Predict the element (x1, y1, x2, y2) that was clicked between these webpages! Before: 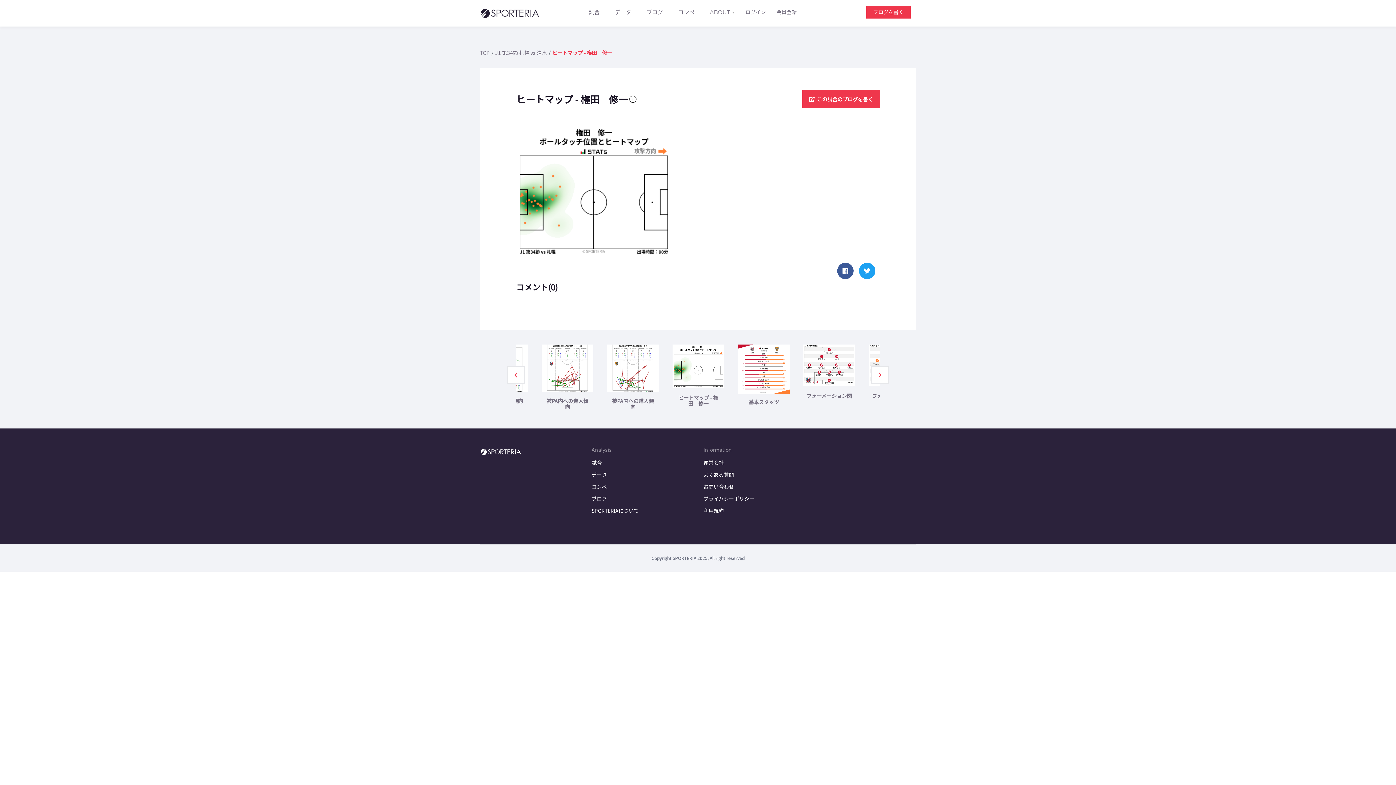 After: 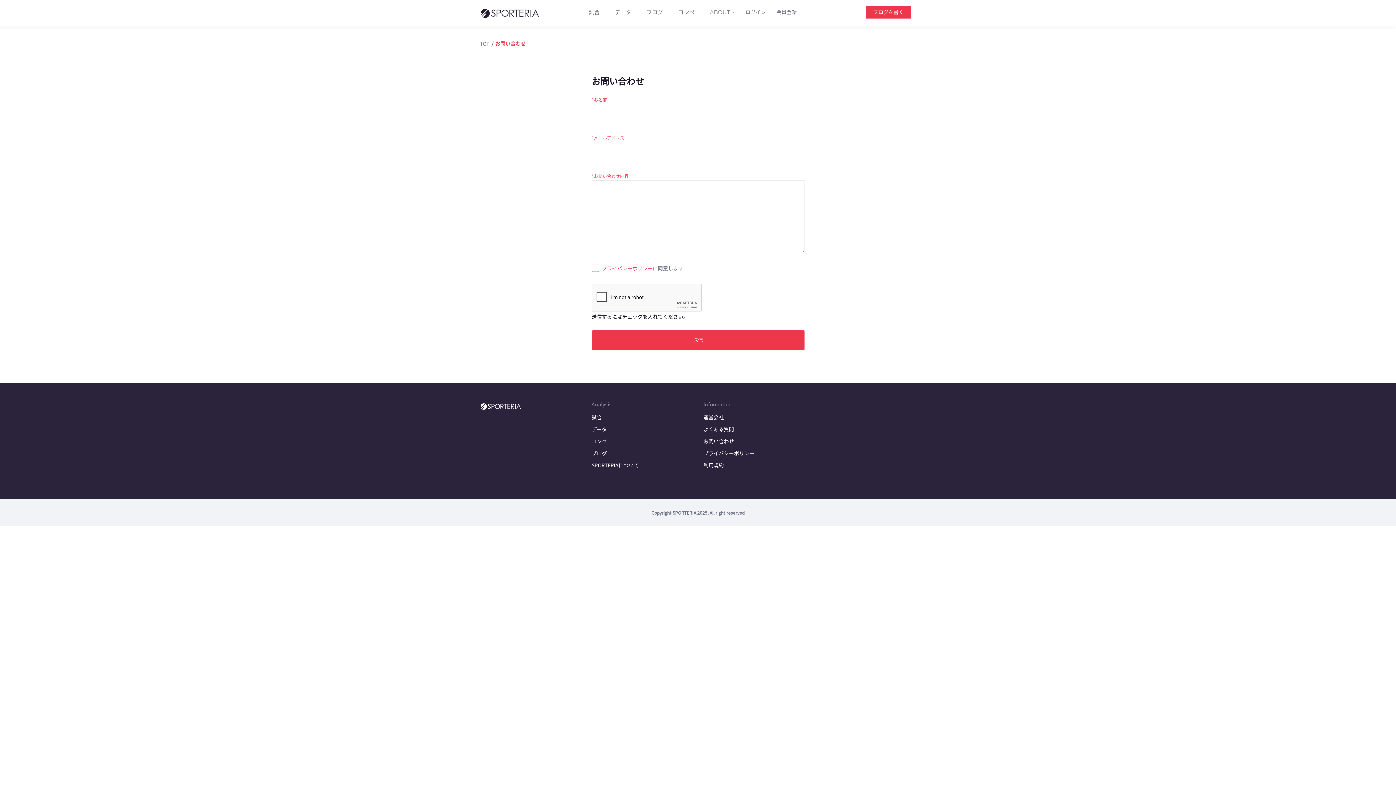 Action: bbox: (703, 483, 734, 490) label: お問い合わせ